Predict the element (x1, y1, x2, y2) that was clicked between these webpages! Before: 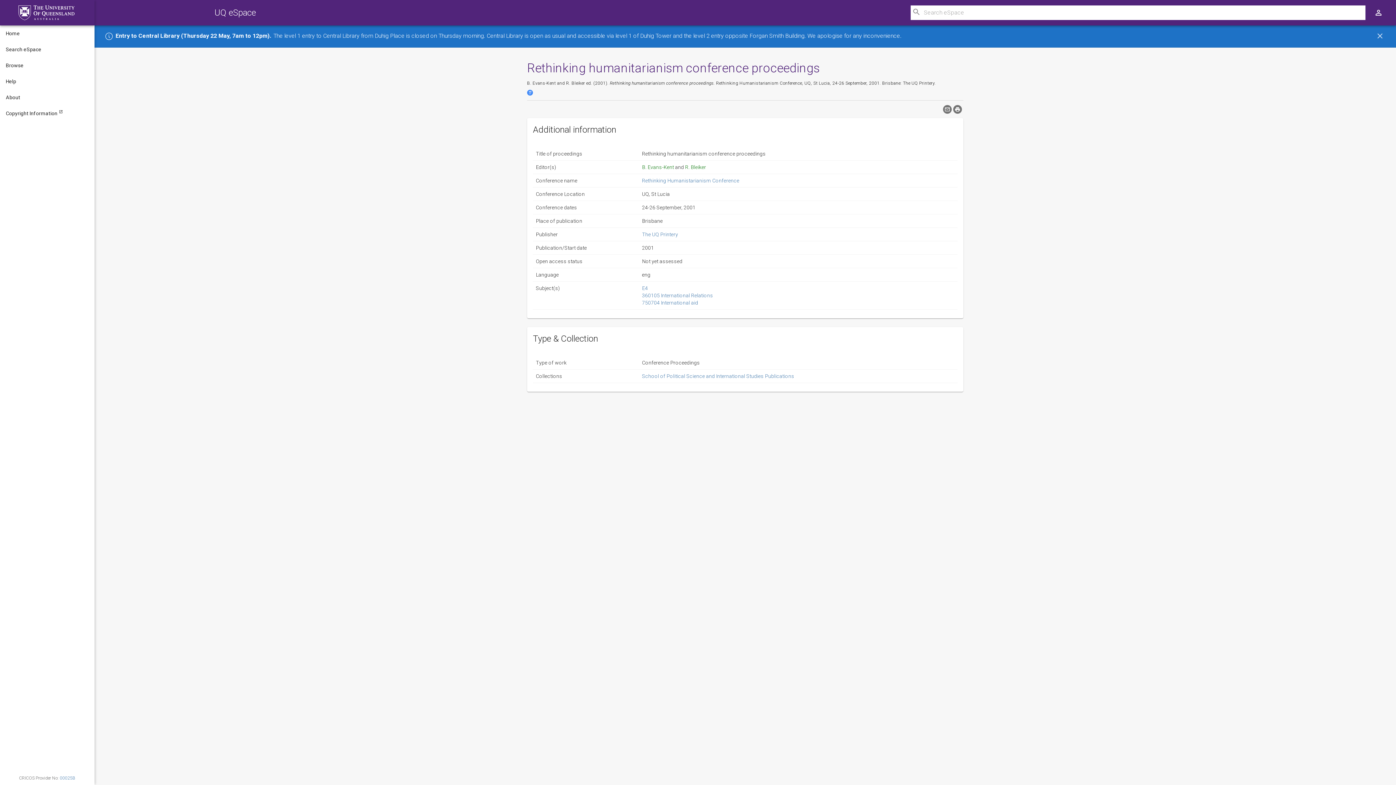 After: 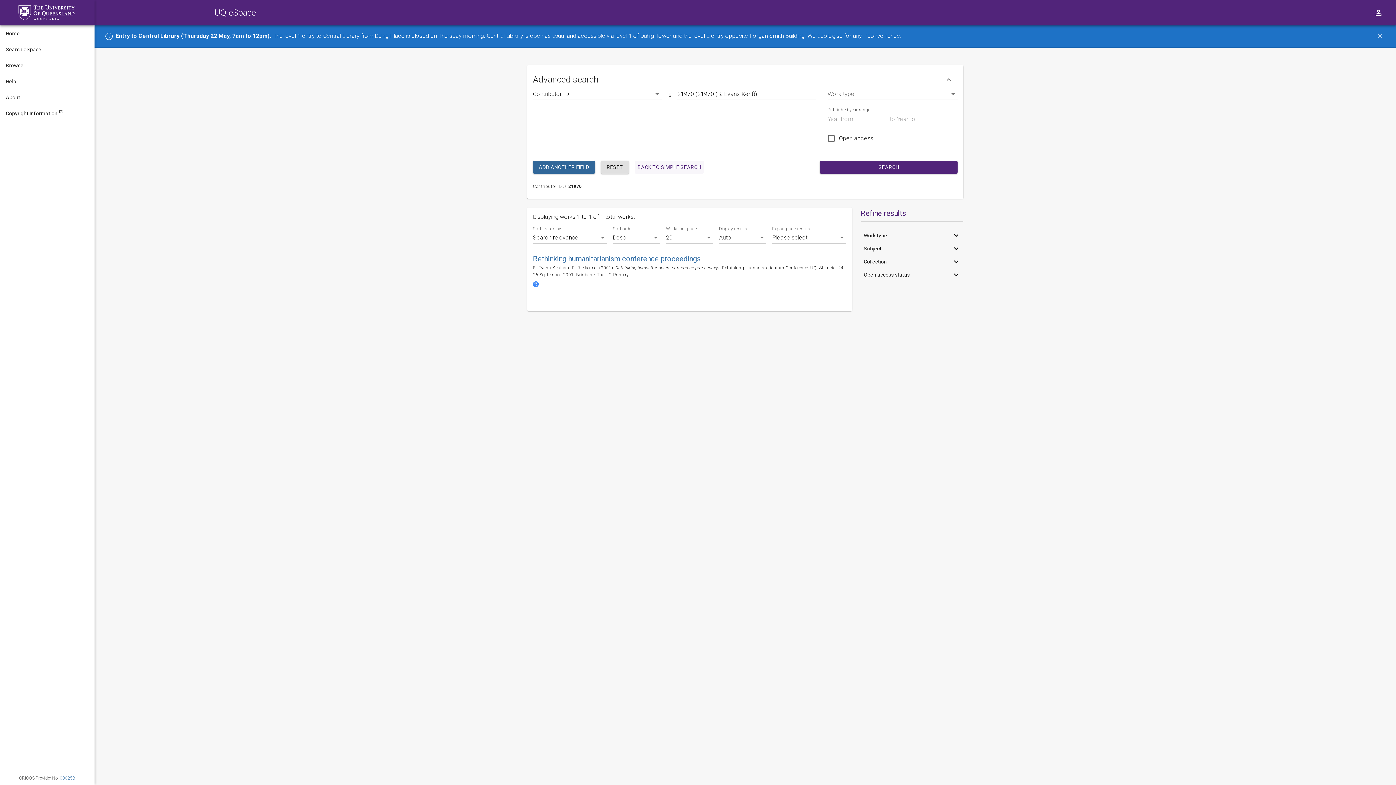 Action: label: B. Evans-Kent bbox: (642, 164, 674, 170)